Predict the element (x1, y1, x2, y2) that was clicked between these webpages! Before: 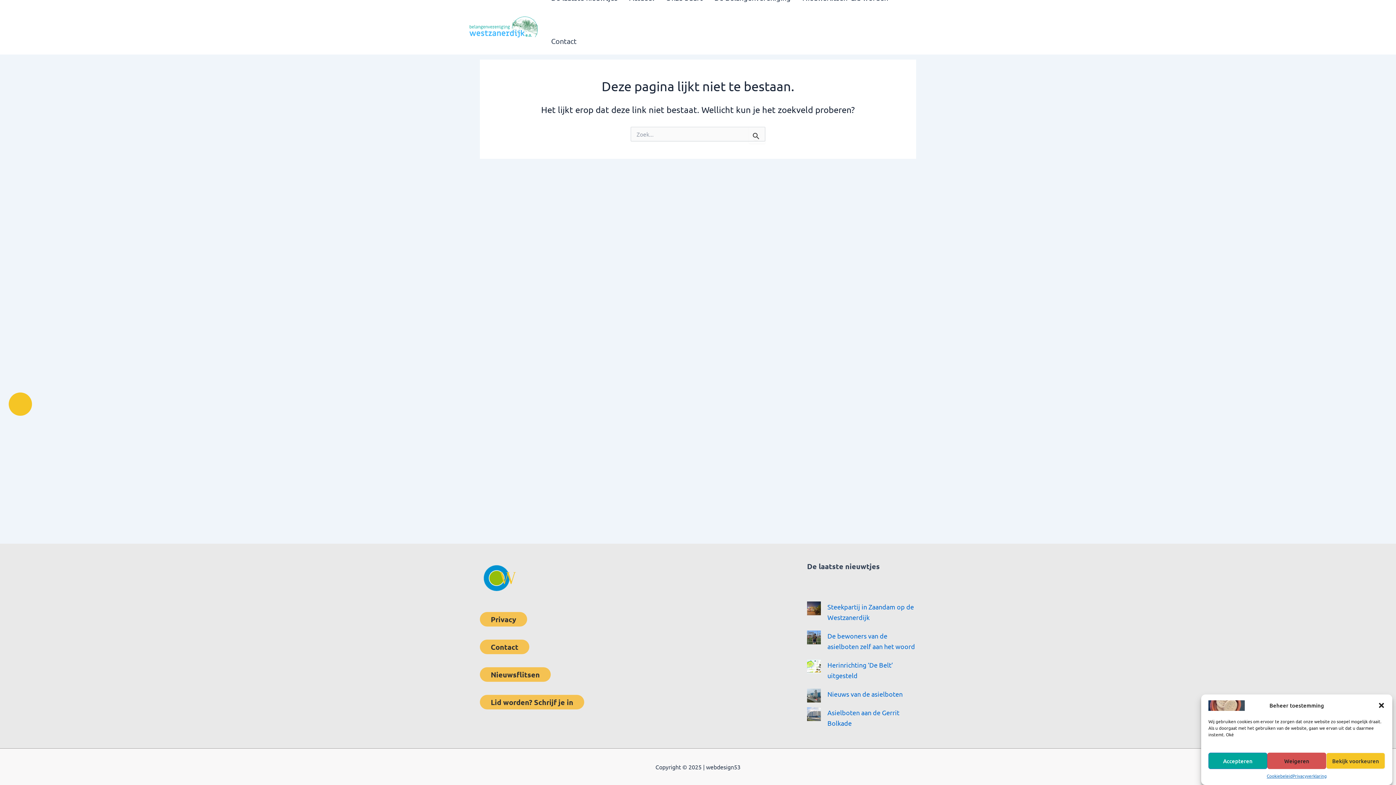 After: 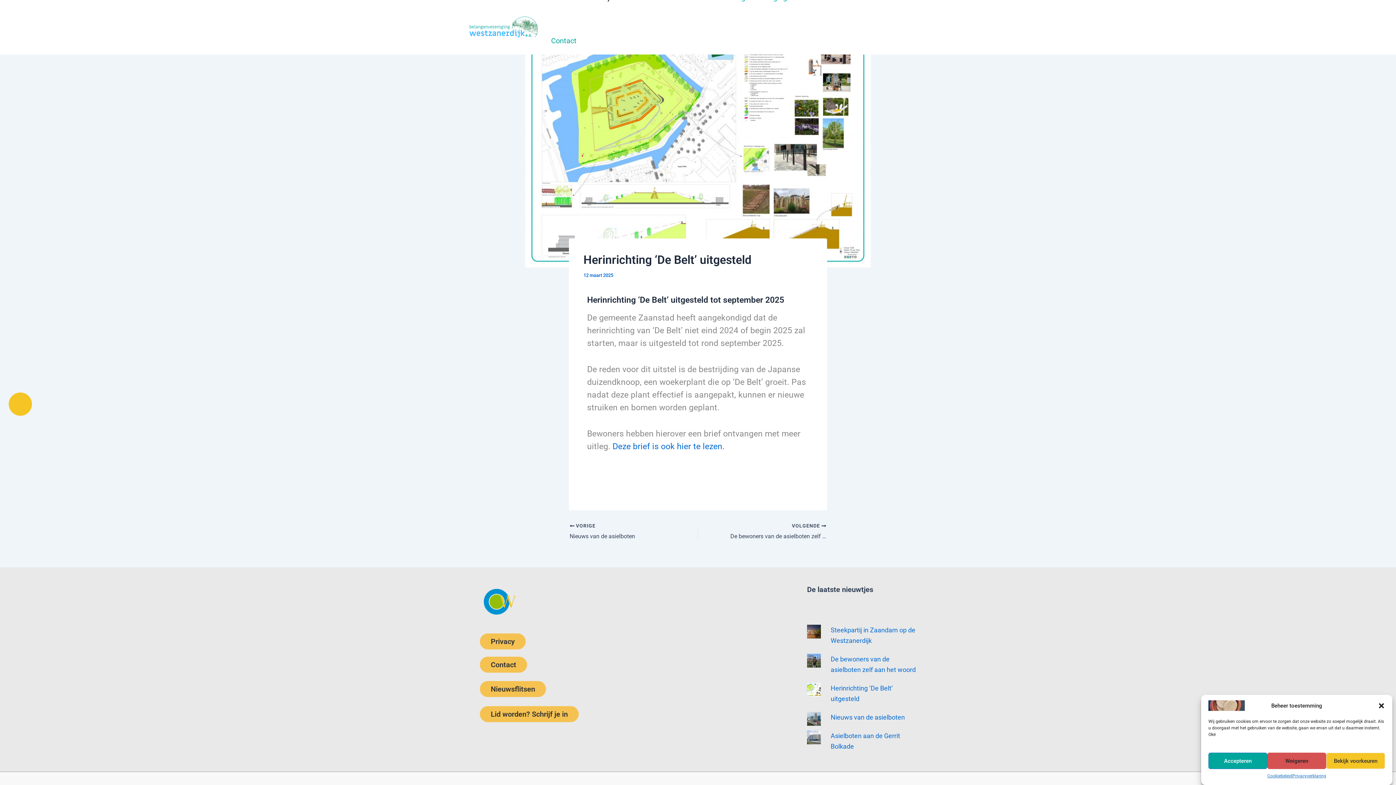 Action: label: Herinrichting ‘De Belt’ uitgesteld bbox: (827, 661, 893, 683)